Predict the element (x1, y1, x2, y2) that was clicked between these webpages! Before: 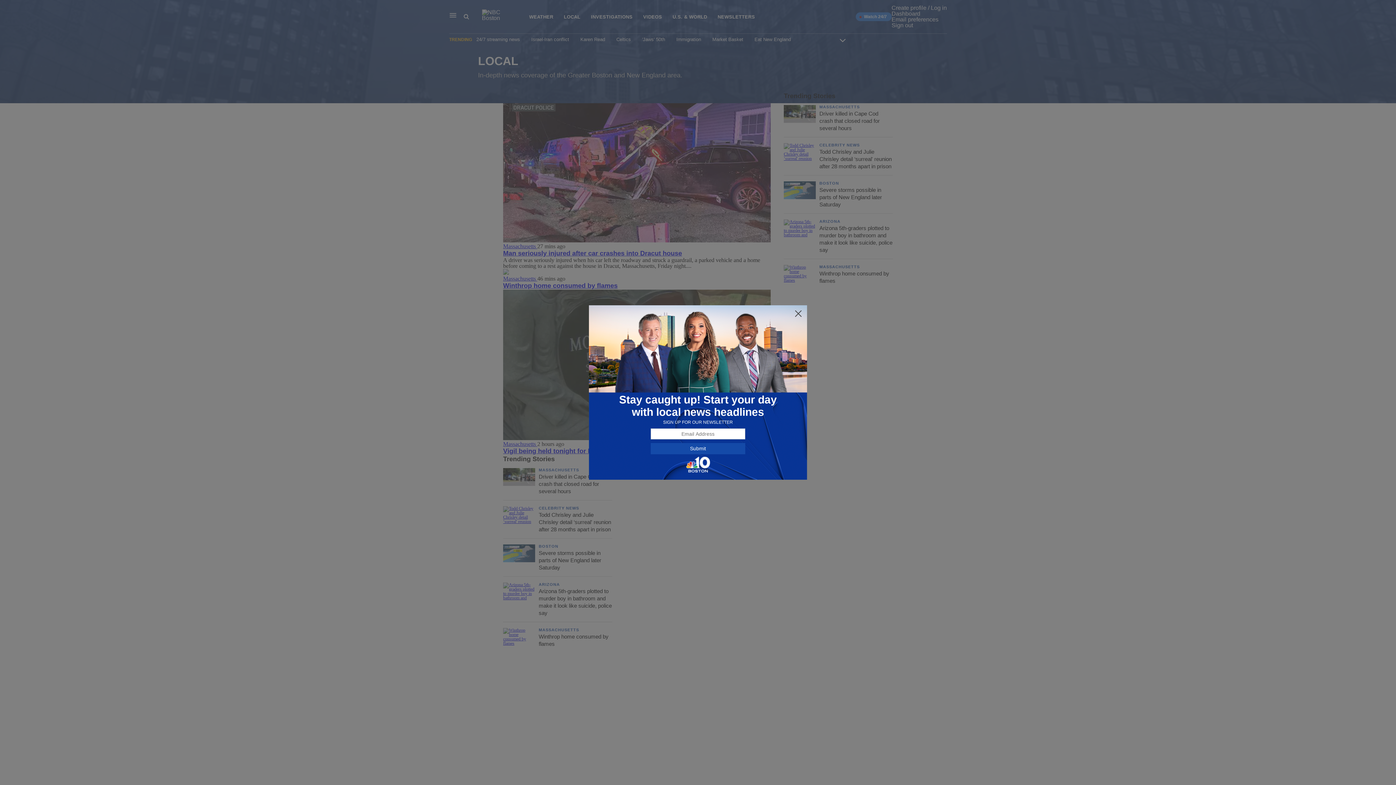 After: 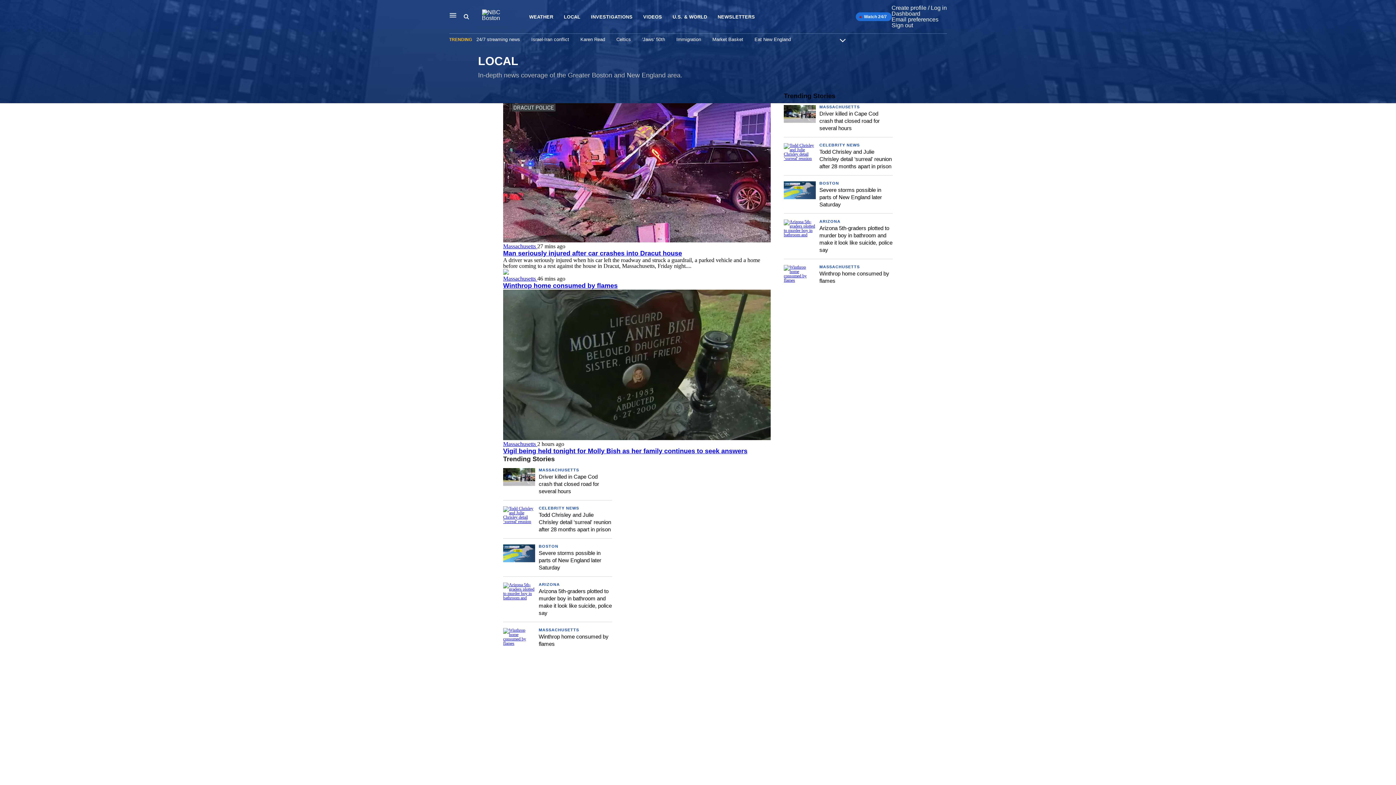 Action: bbox: (794, 309, 802, 318)